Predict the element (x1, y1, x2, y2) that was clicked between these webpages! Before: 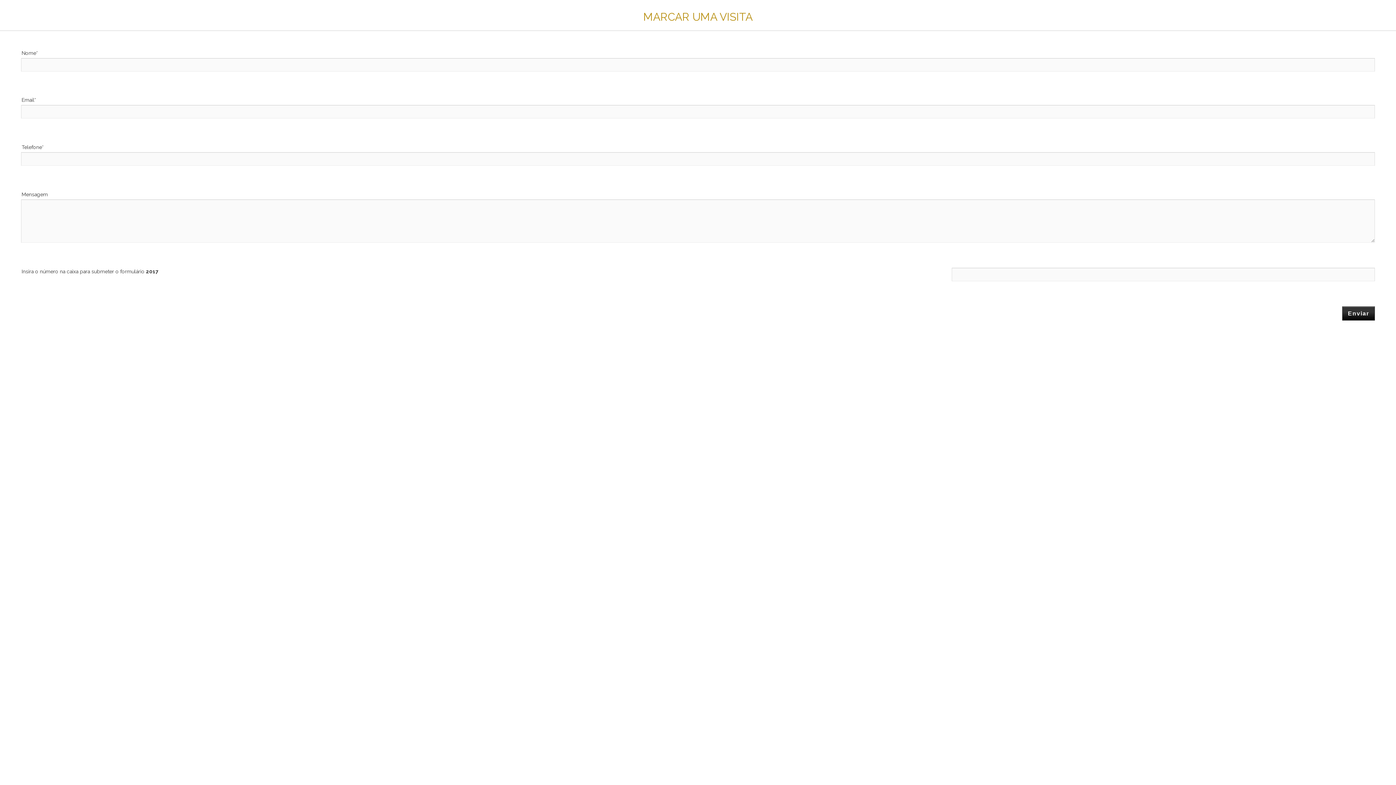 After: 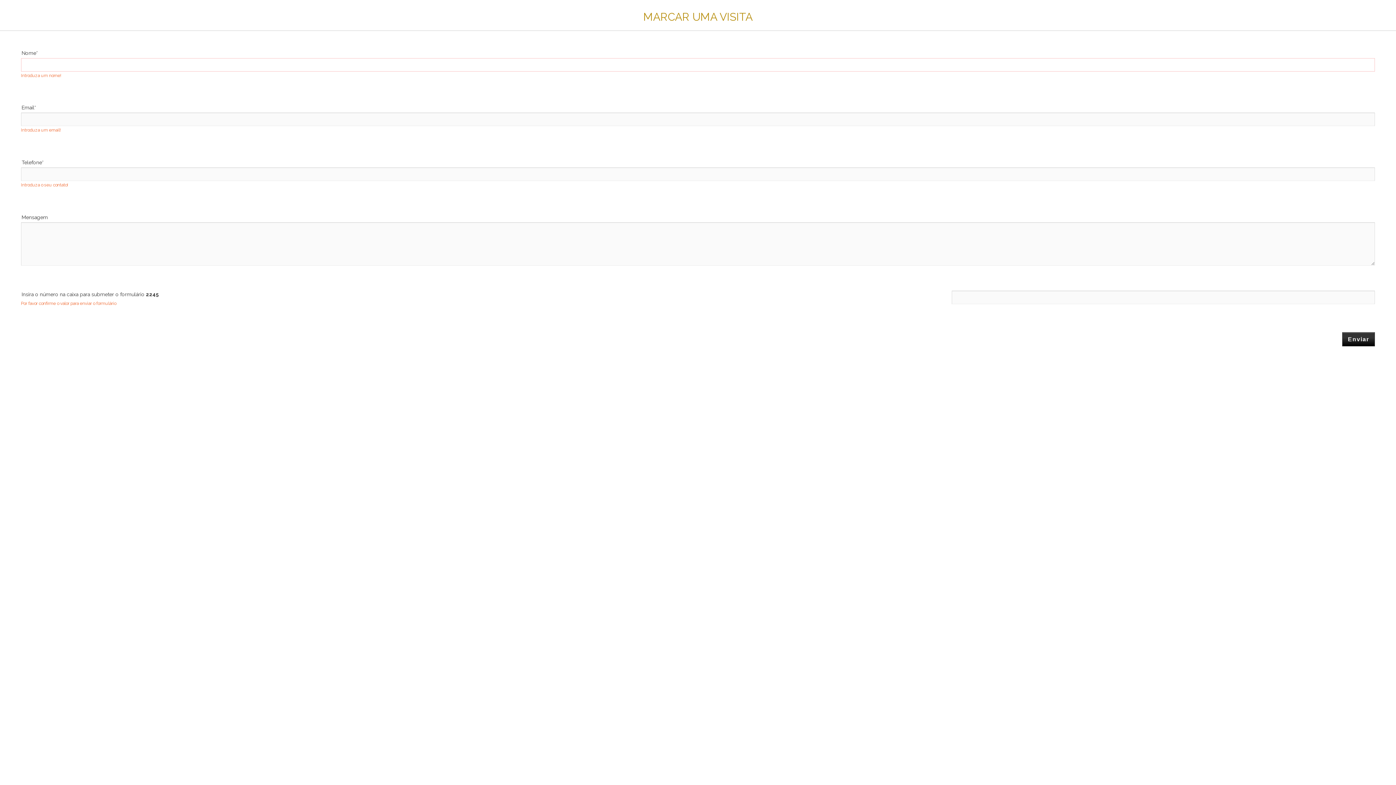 Action: label: Enviar bbox: (1342, 306, 1375, 320)